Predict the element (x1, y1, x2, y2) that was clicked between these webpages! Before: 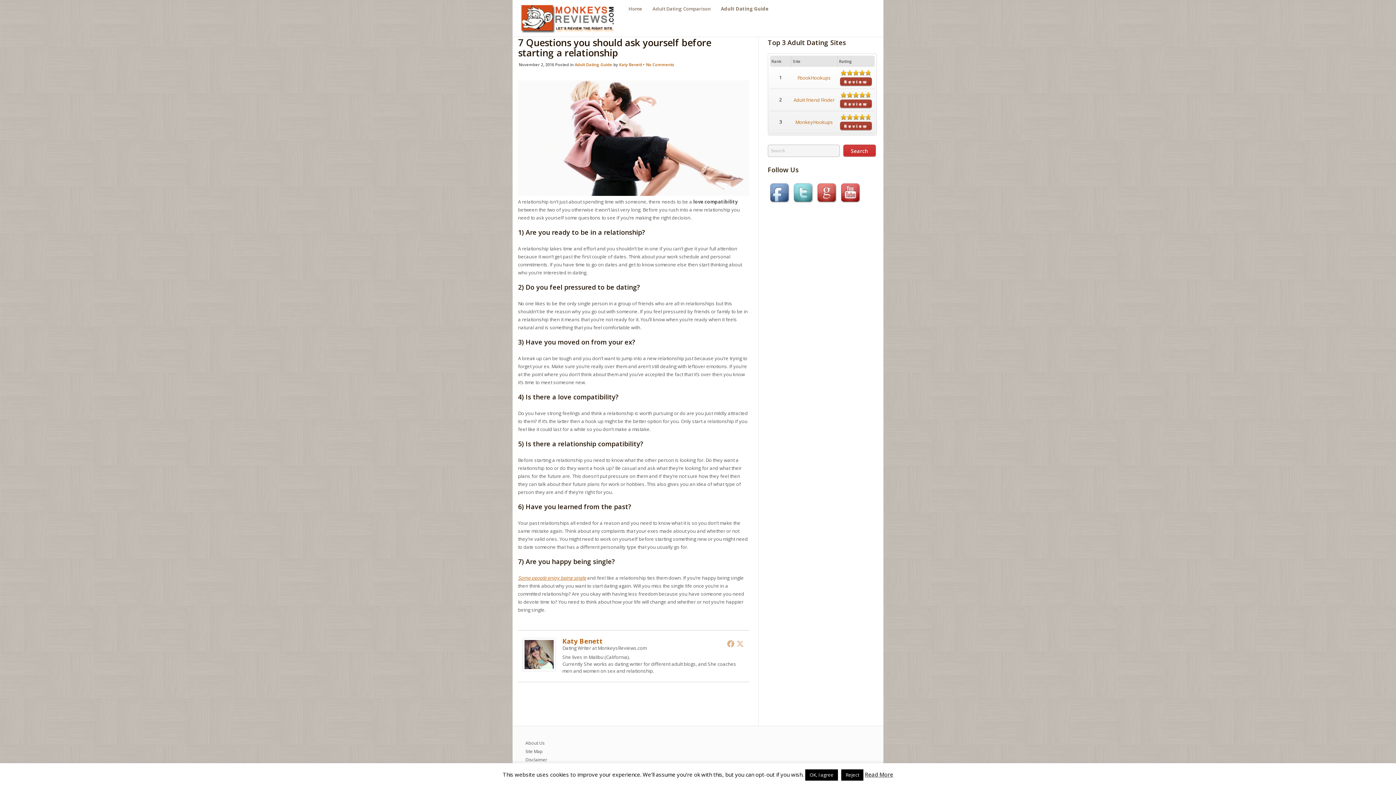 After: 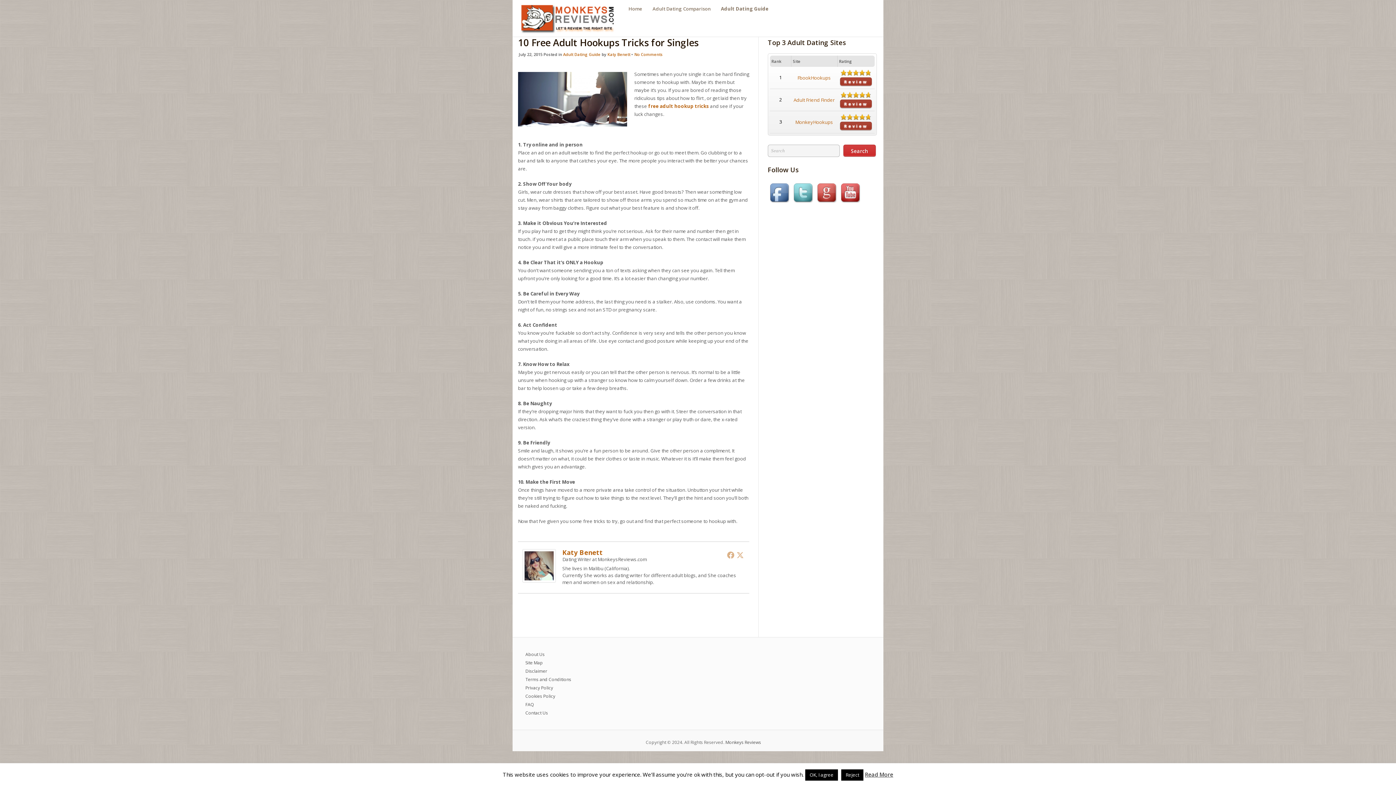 Action: bbox: (518, 574, 586, 581) label: Some people enjoy being single